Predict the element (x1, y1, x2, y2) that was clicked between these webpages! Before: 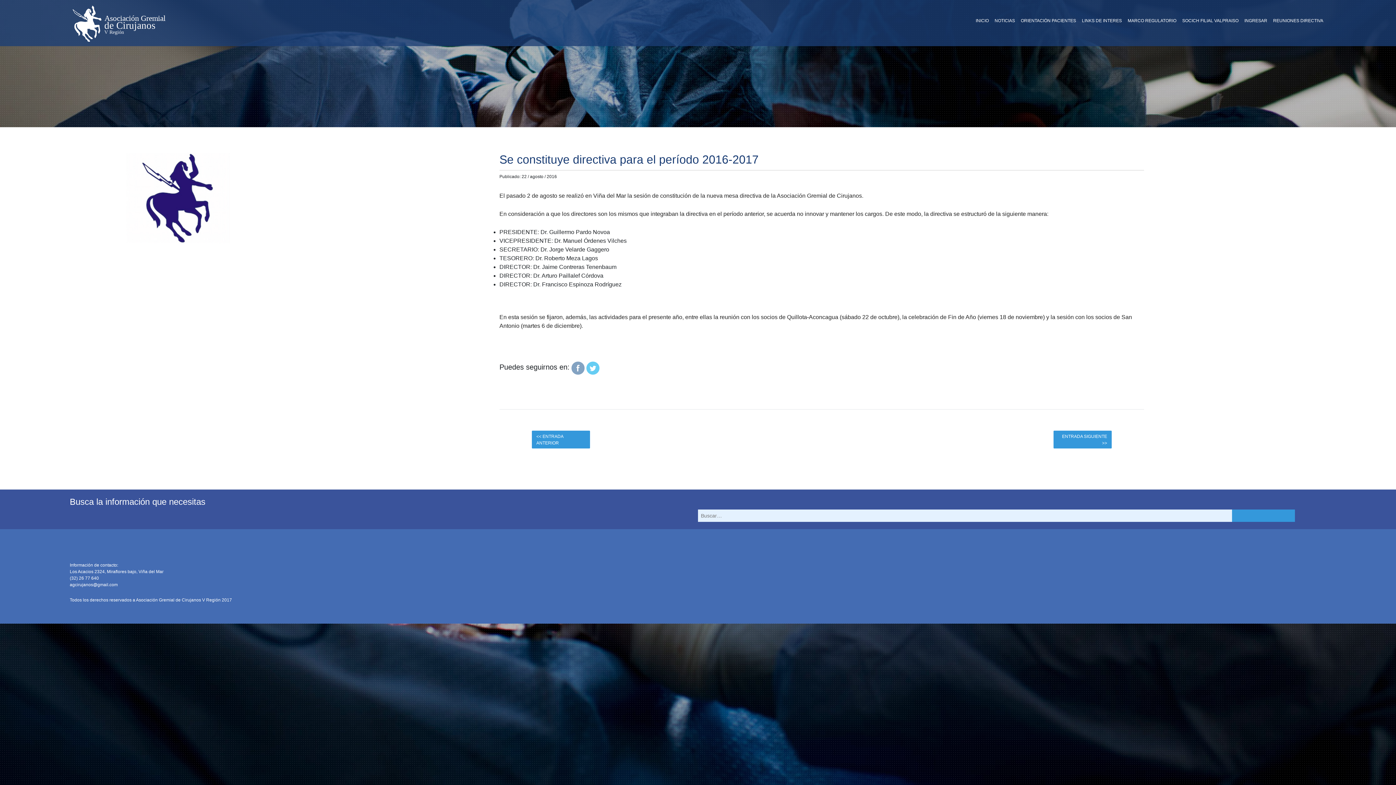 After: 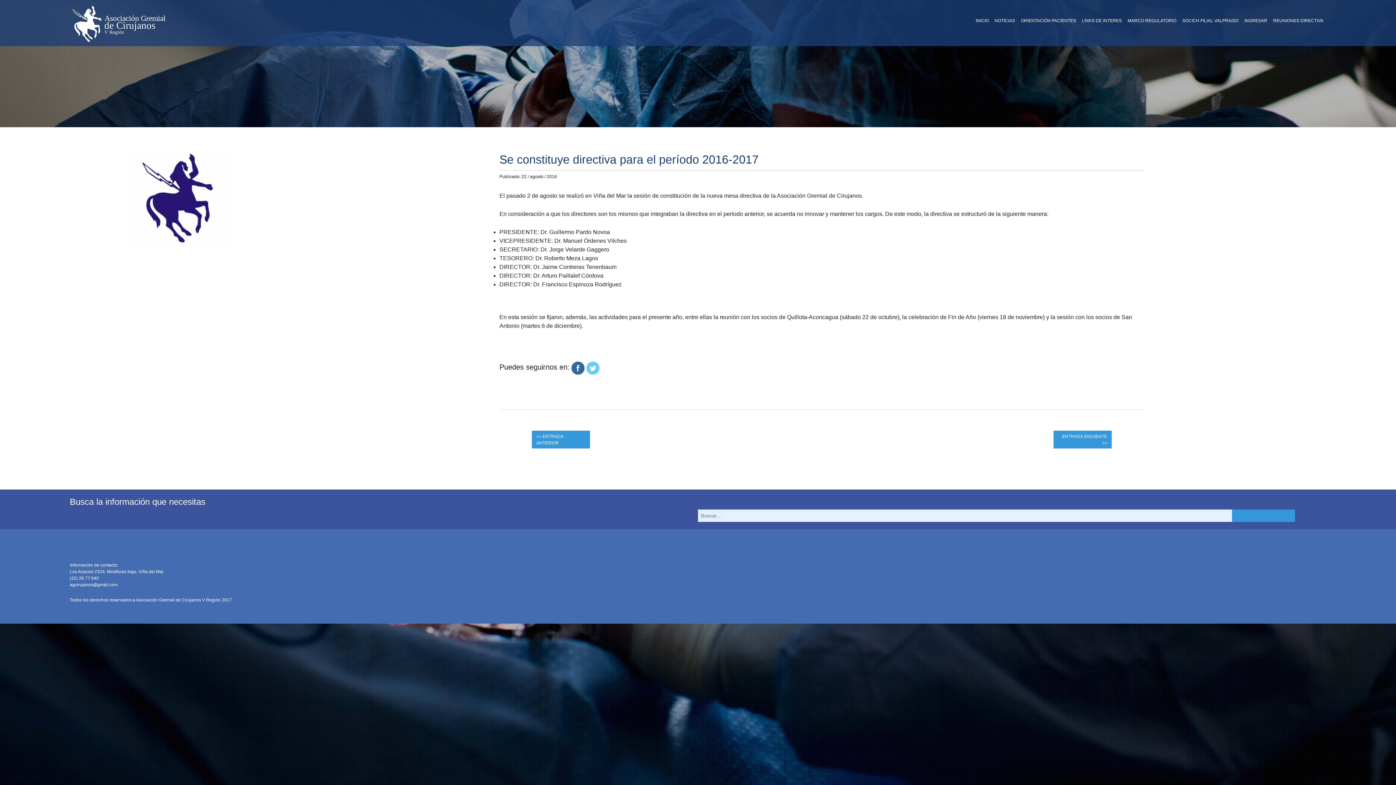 Action: bbox: (571, 361, 584, 374)